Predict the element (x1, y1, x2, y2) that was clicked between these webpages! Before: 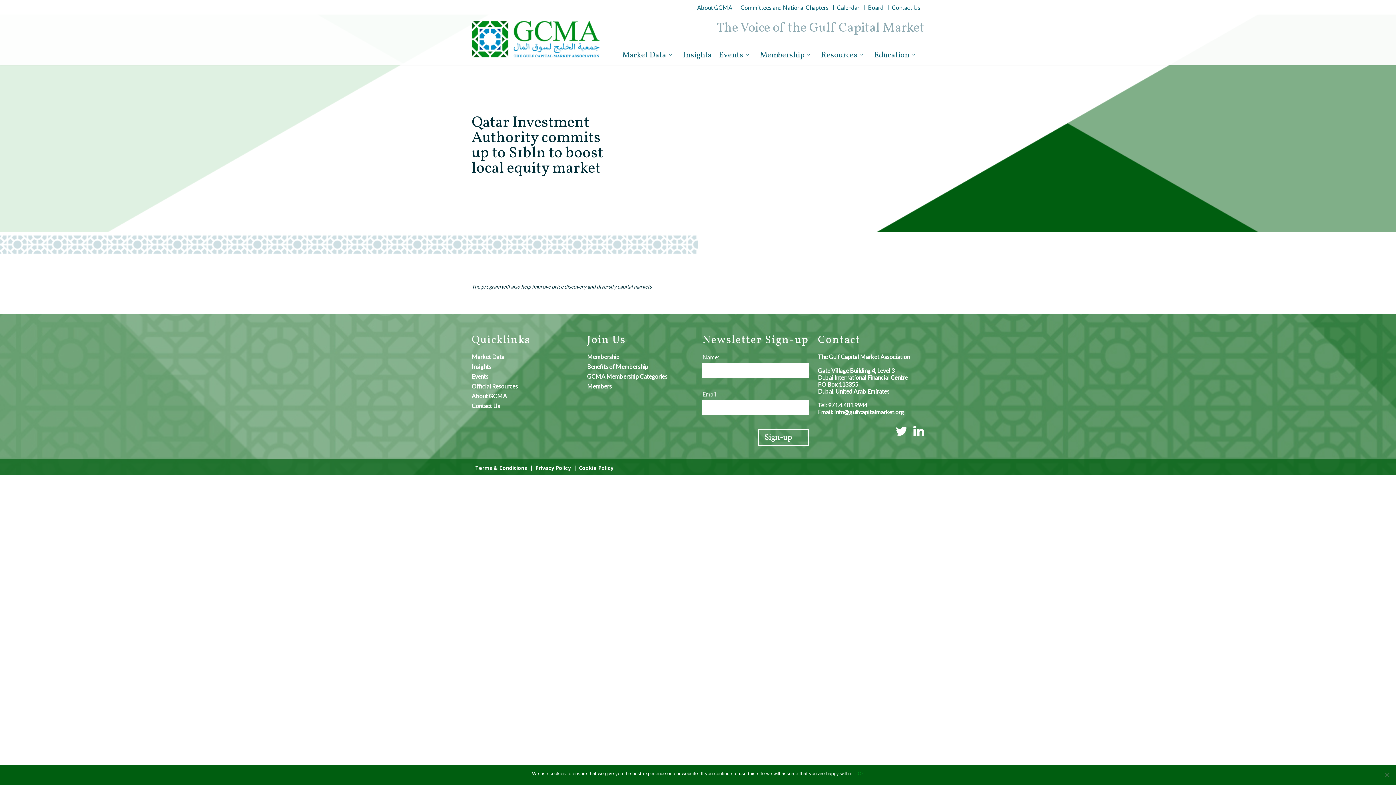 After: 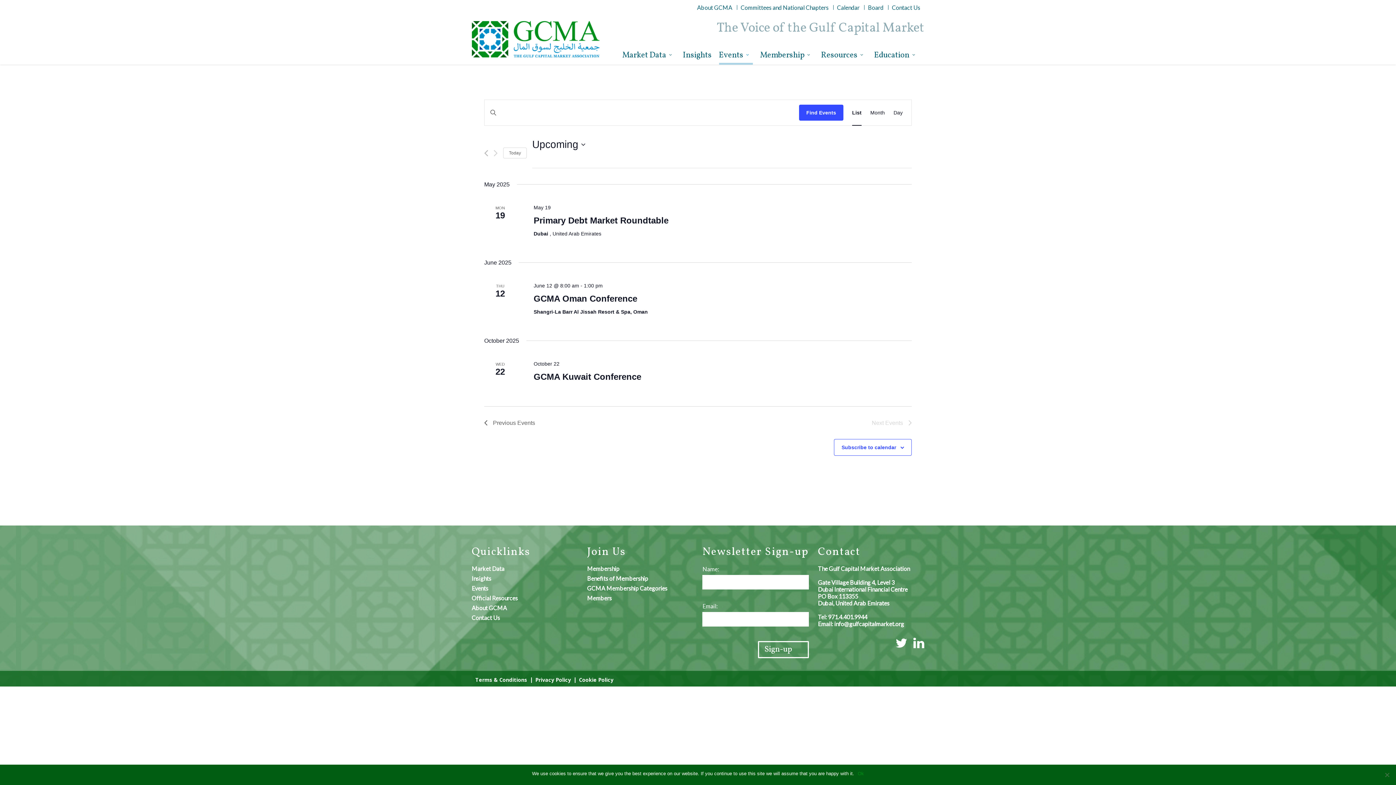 Action: bbox: (719, 39, 752, 64) label: Events